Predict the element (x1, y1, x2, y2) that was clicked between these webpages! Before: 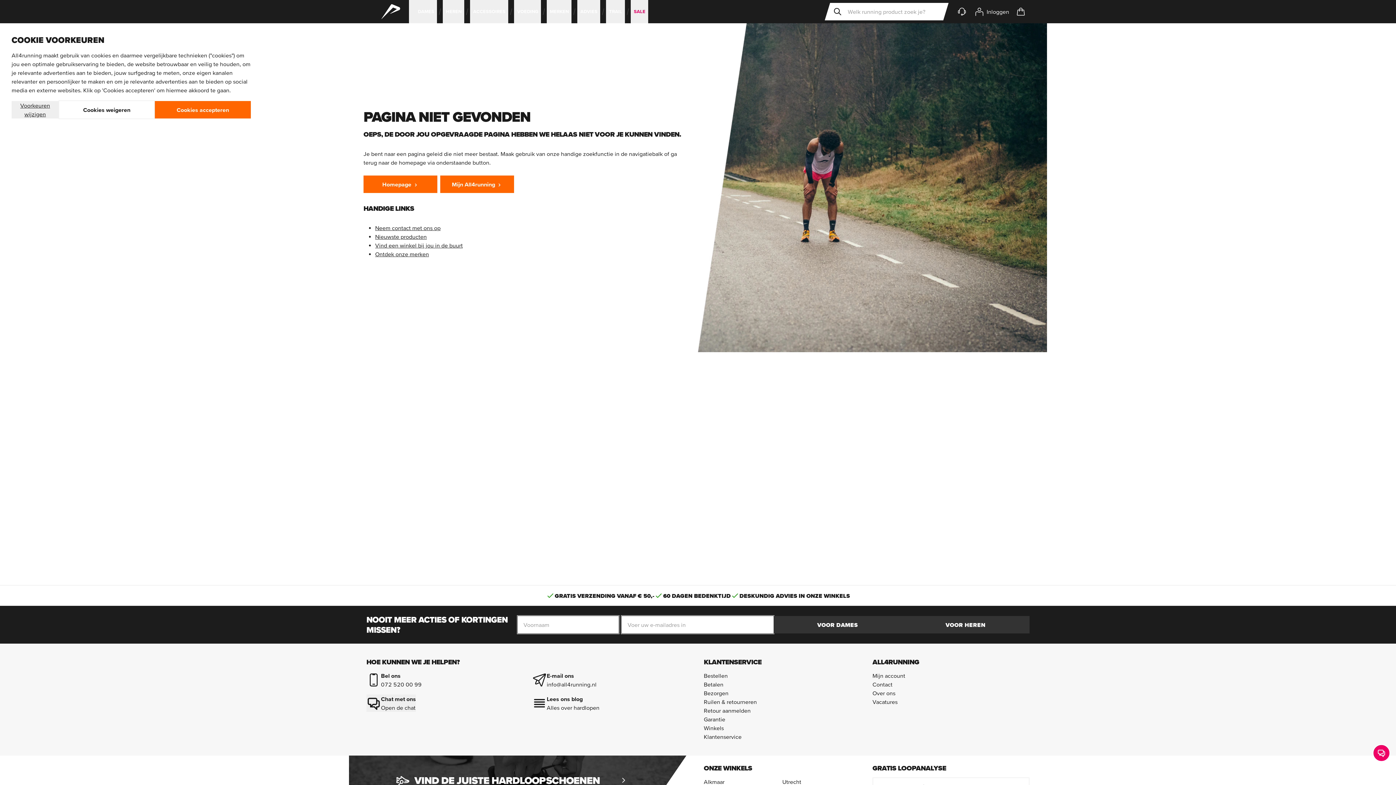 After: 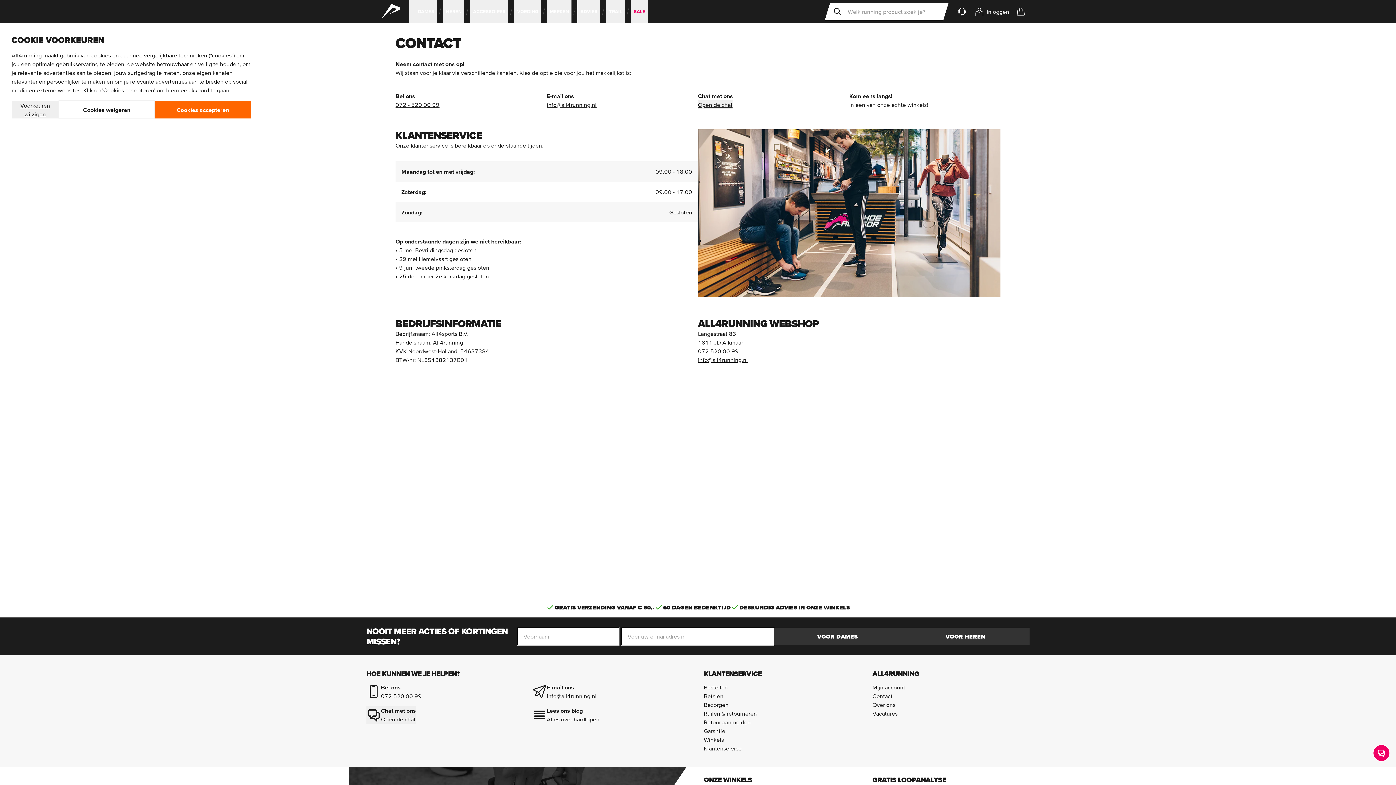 Action: bbox: (872, 680, 892, 689) label: Contact